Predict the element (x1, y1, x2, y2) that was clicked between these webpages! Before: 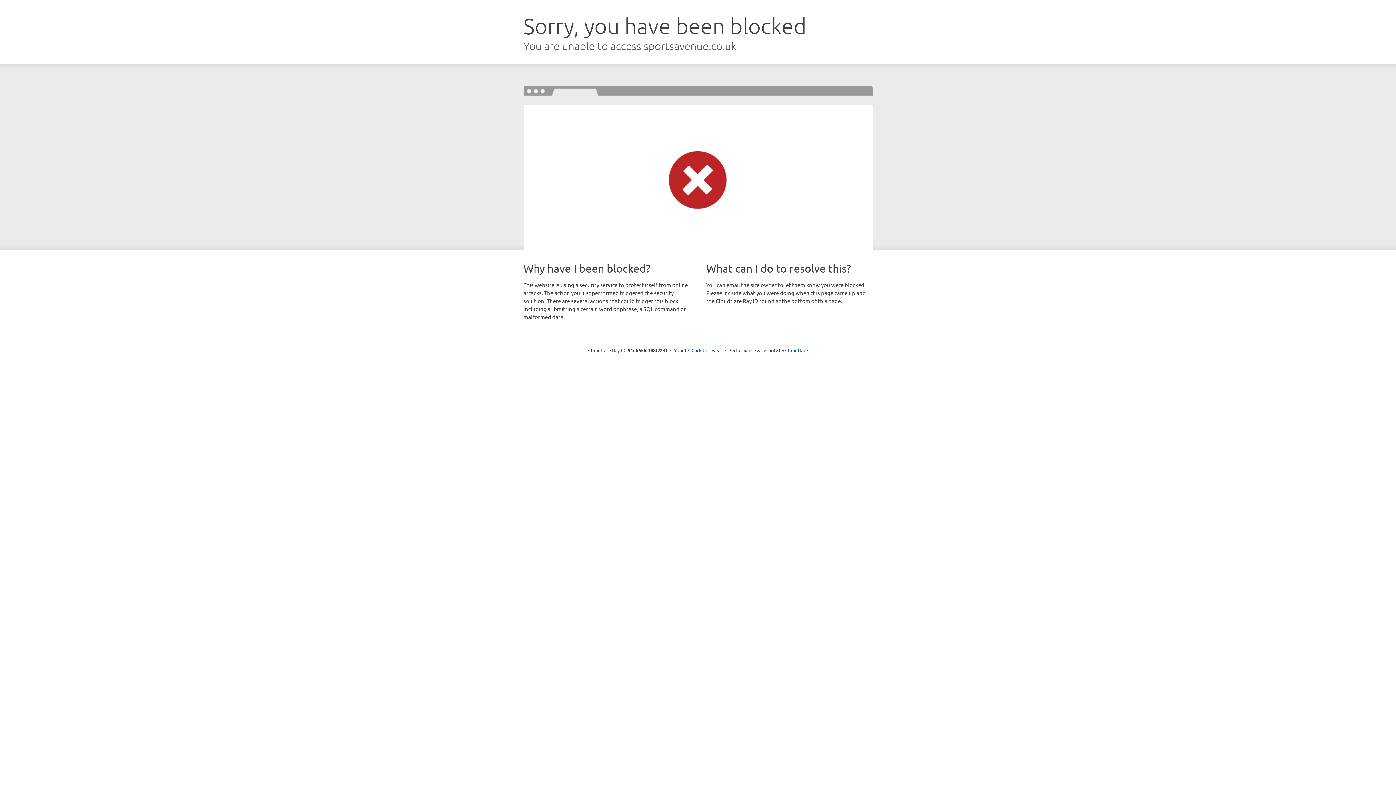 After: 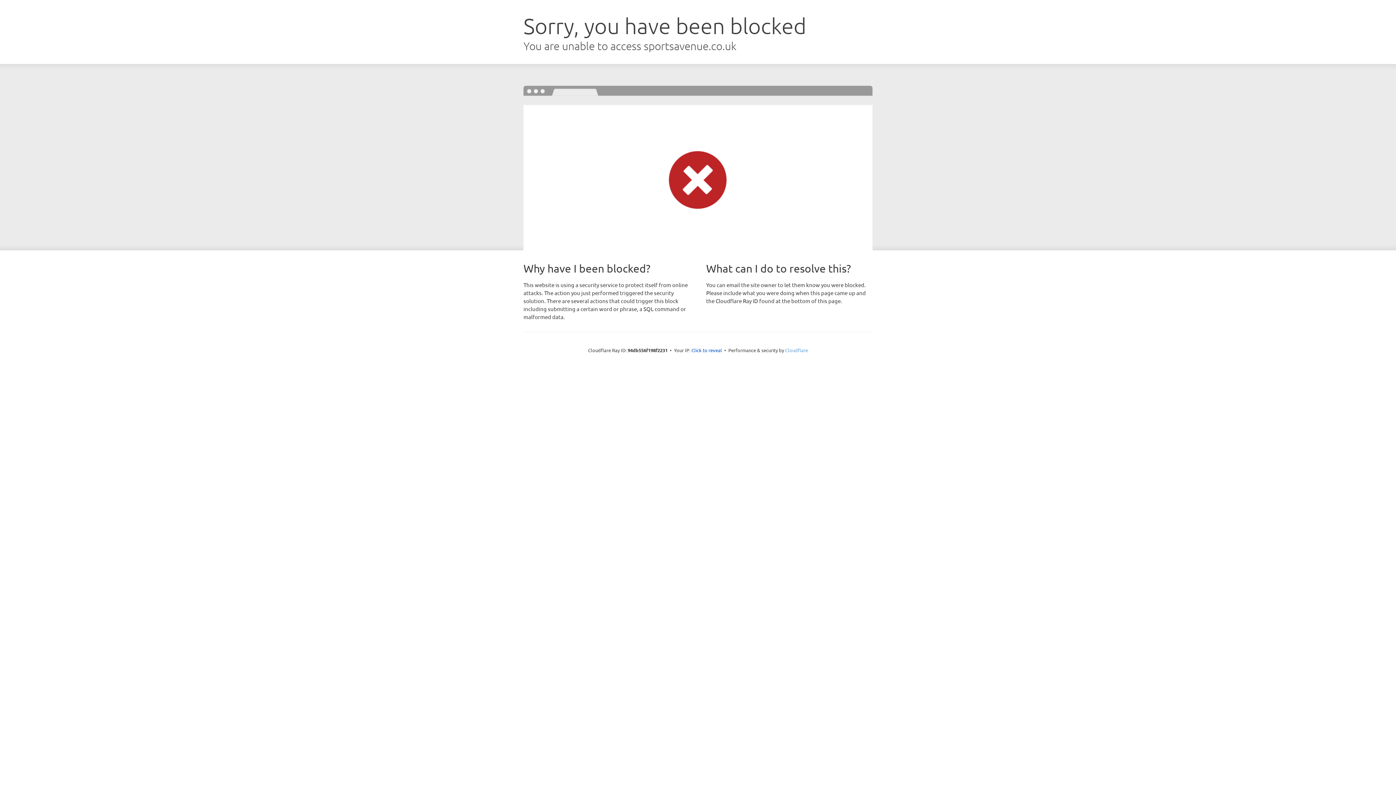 Action: bbox: (785, 347, 808, 353) label: Cloudflare